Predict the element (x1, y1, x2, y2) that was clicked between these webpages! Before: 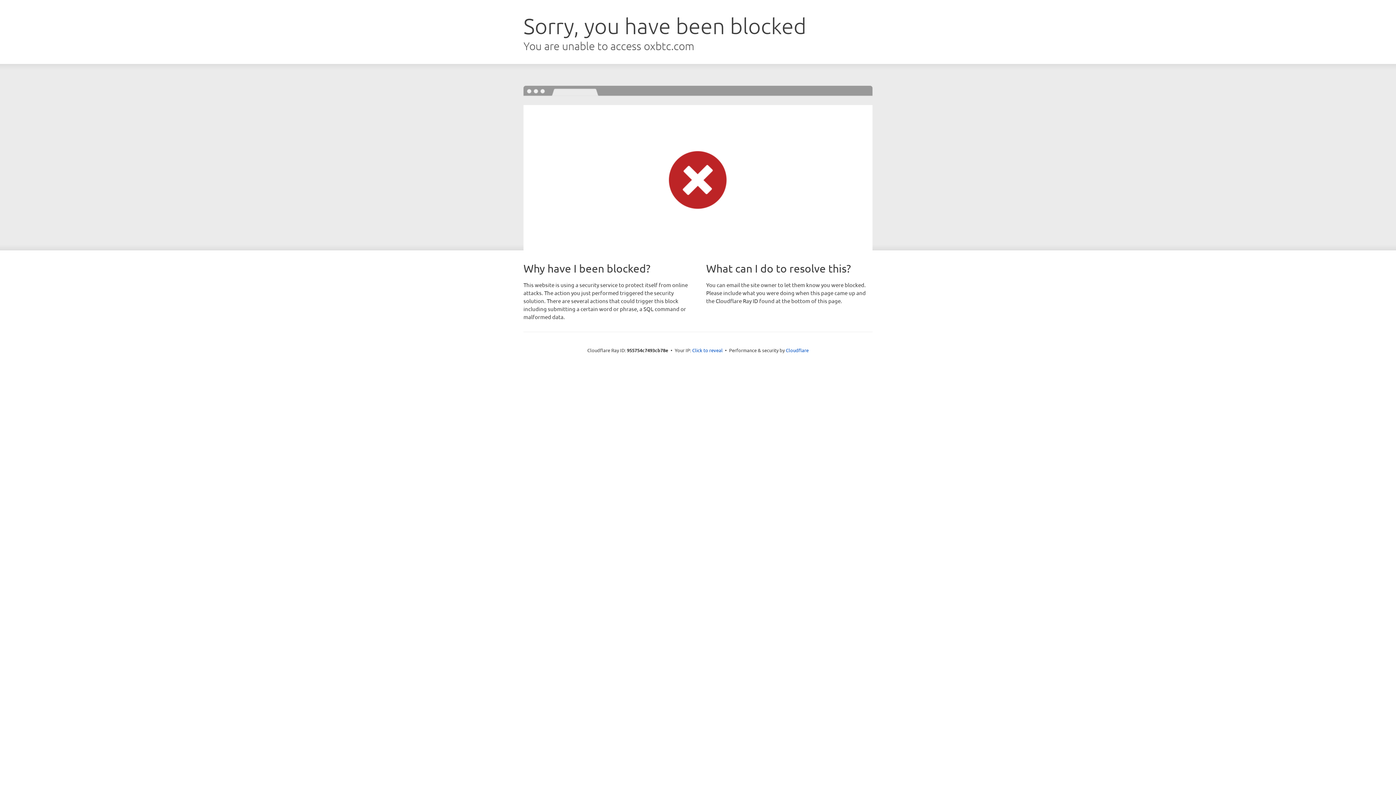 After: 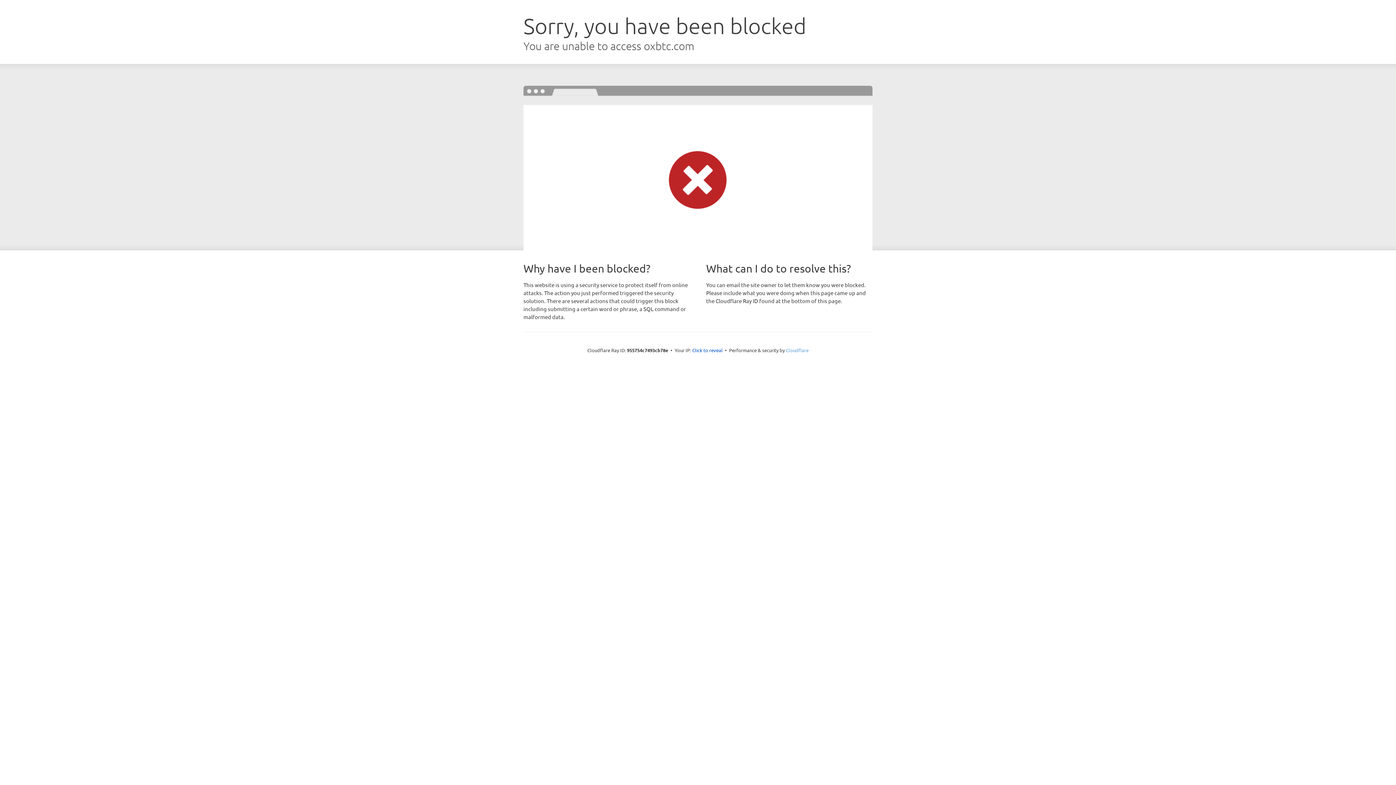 Action: label: Cloudflare bbox: (786, 347, 808, 353)